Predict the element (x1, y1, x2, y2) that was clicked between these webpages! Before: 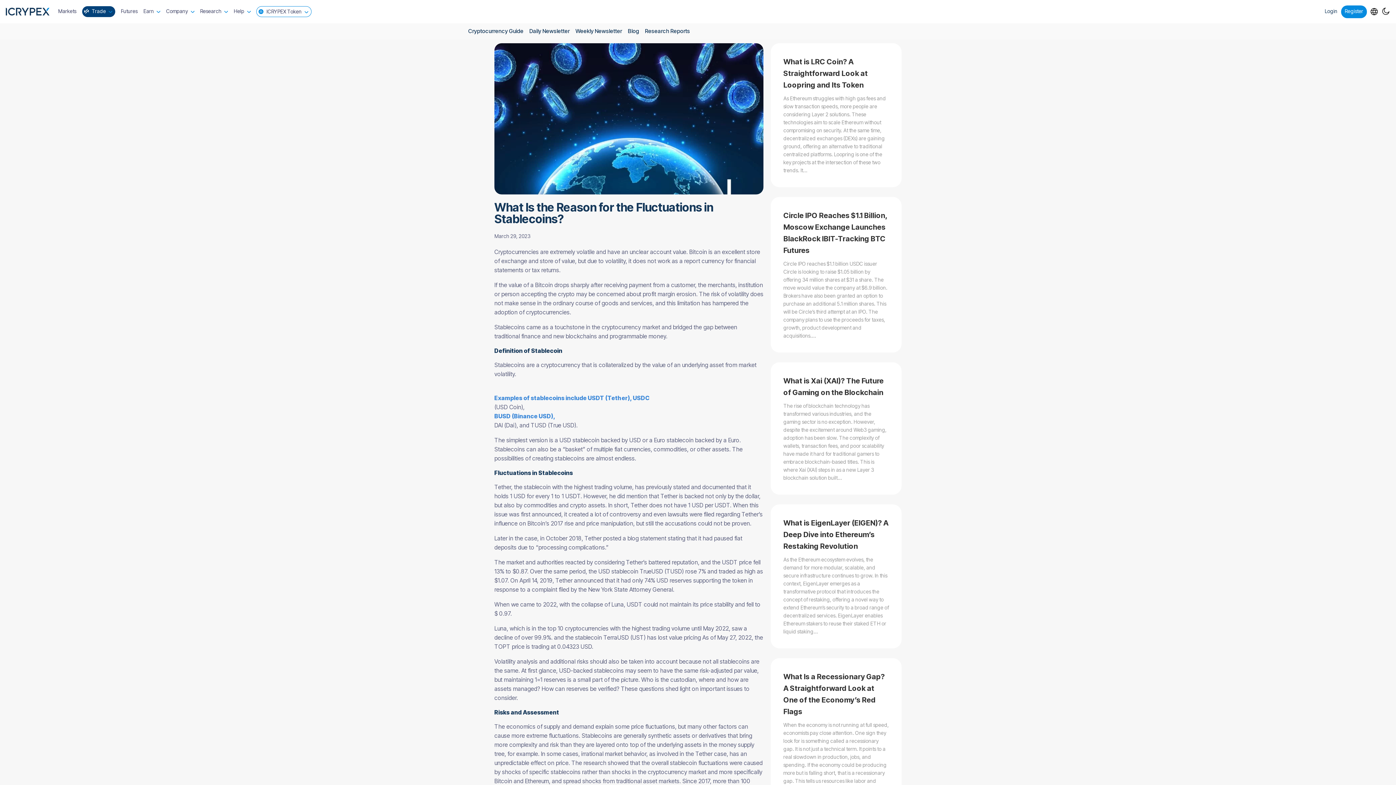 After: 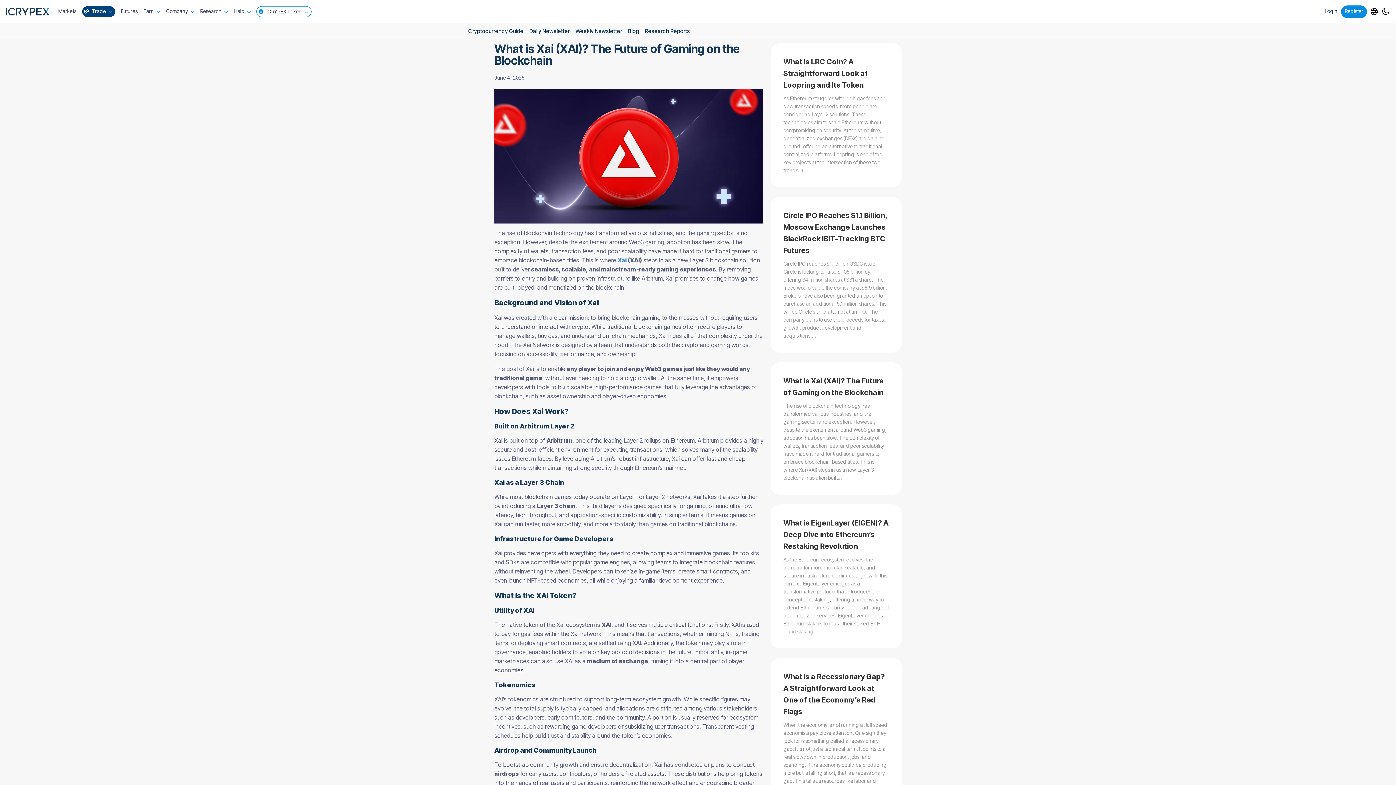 Action: bbox: (783, 375, 889, 398) label: What is Xai (XAI)? The Future of Gaming on the Blockchain